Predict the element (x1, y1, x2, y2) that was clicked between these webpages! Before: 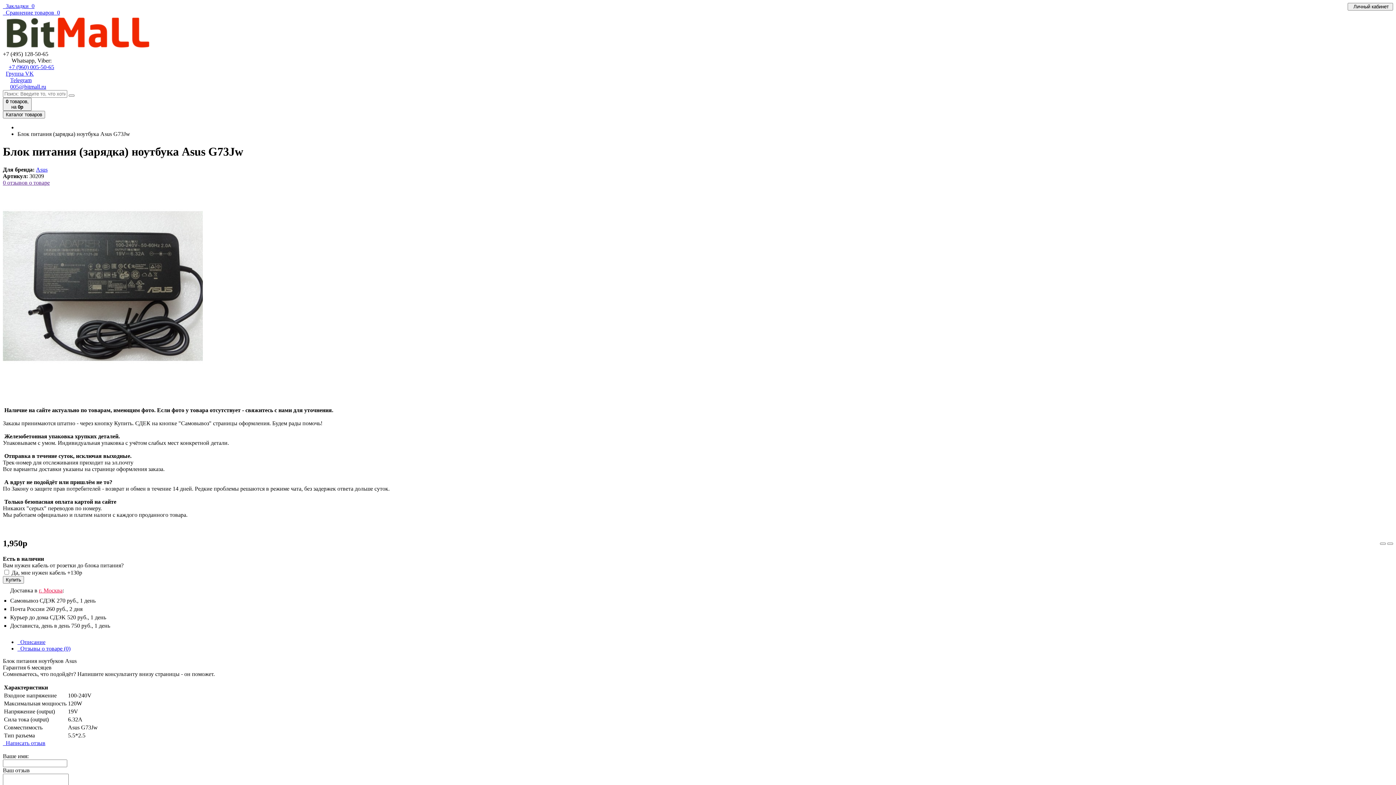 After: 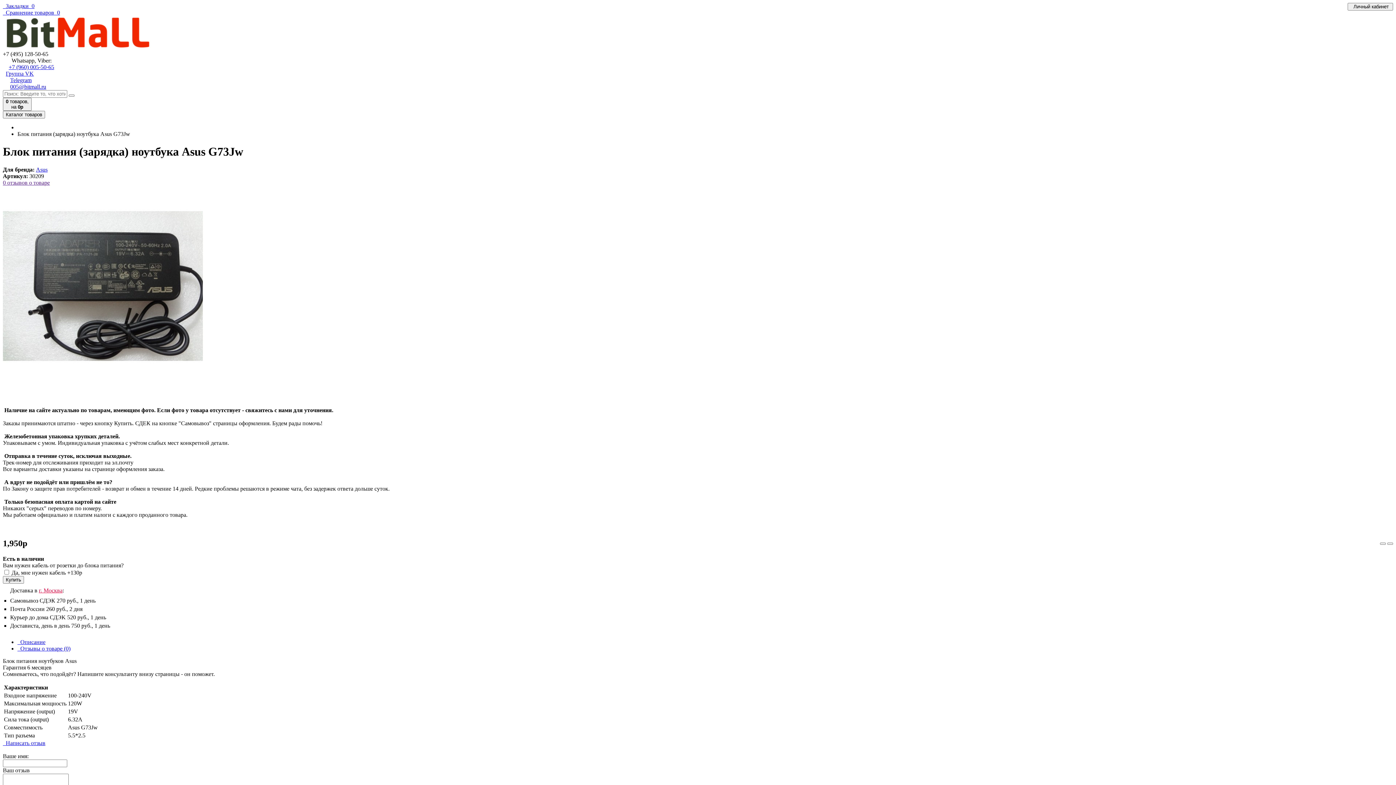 Action: bbox: (10, 77, 31, 83) label: Telegram